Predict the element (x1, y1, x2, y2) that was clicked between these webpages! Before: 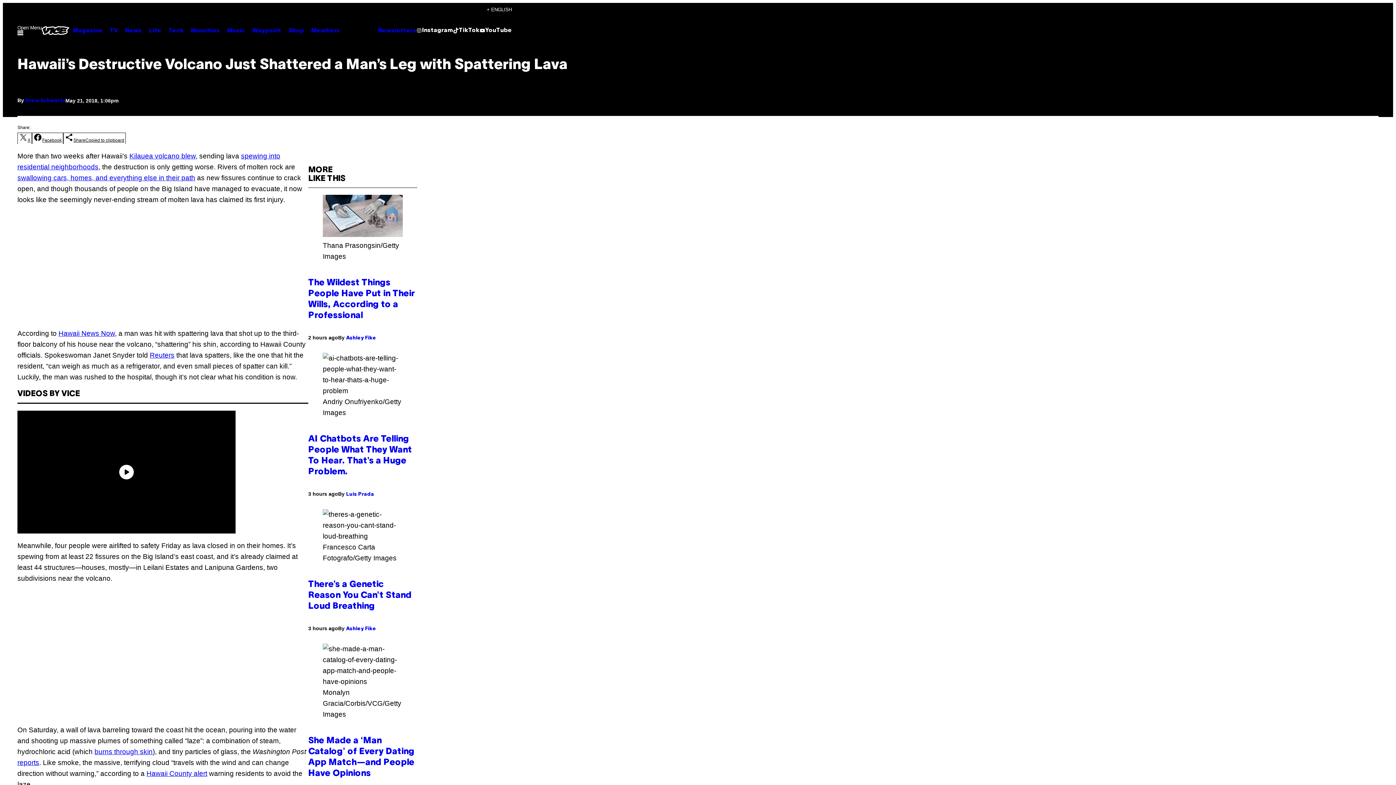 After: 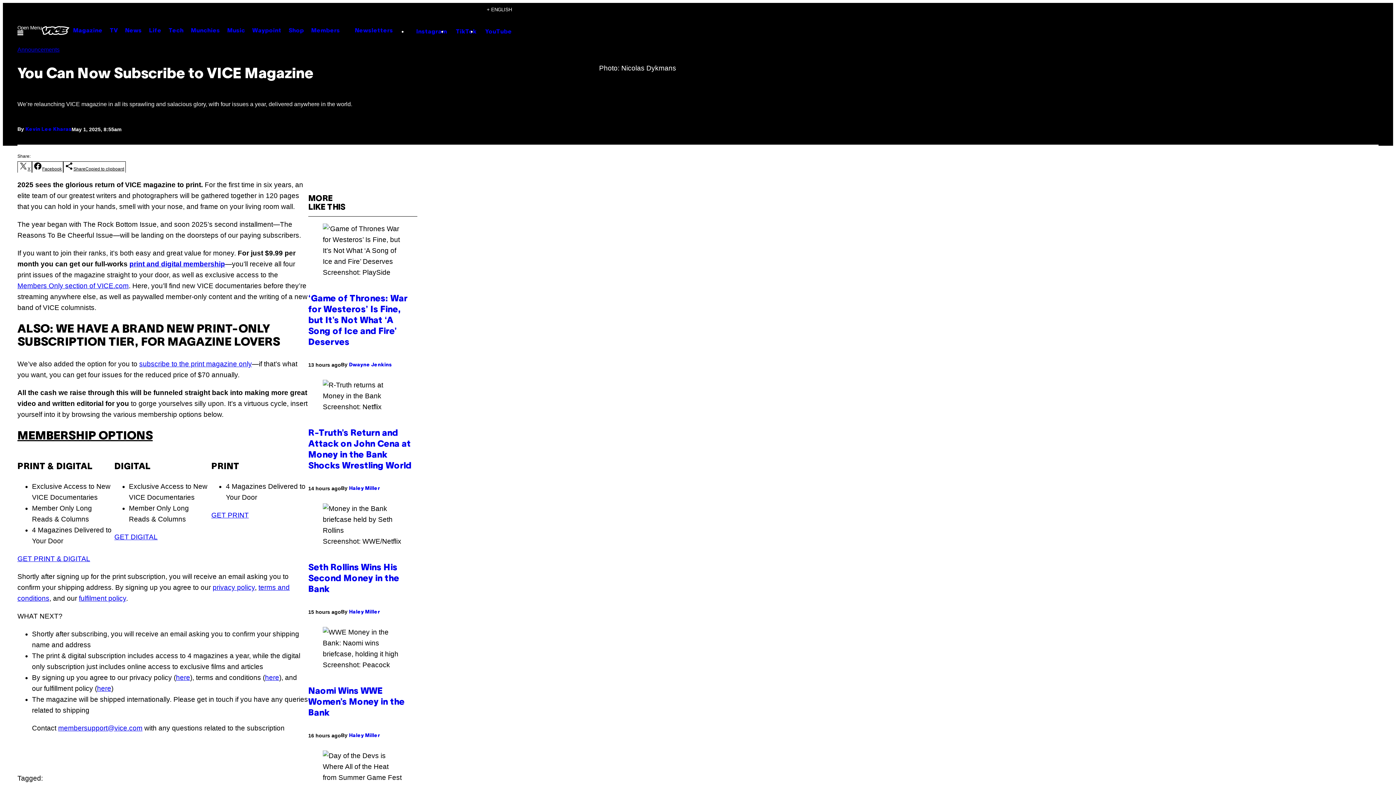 Action: bbox: (69, 24, 106, 36) label: Magazine